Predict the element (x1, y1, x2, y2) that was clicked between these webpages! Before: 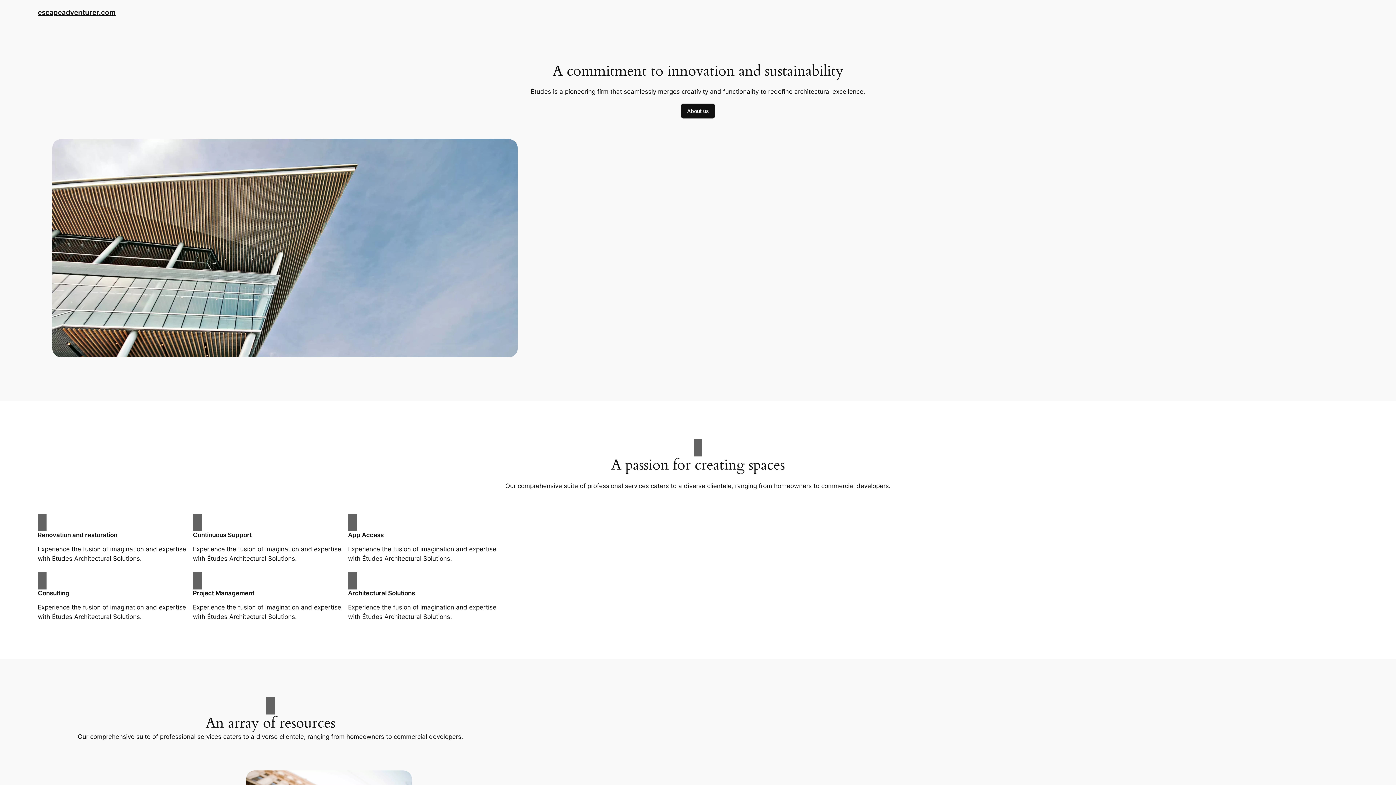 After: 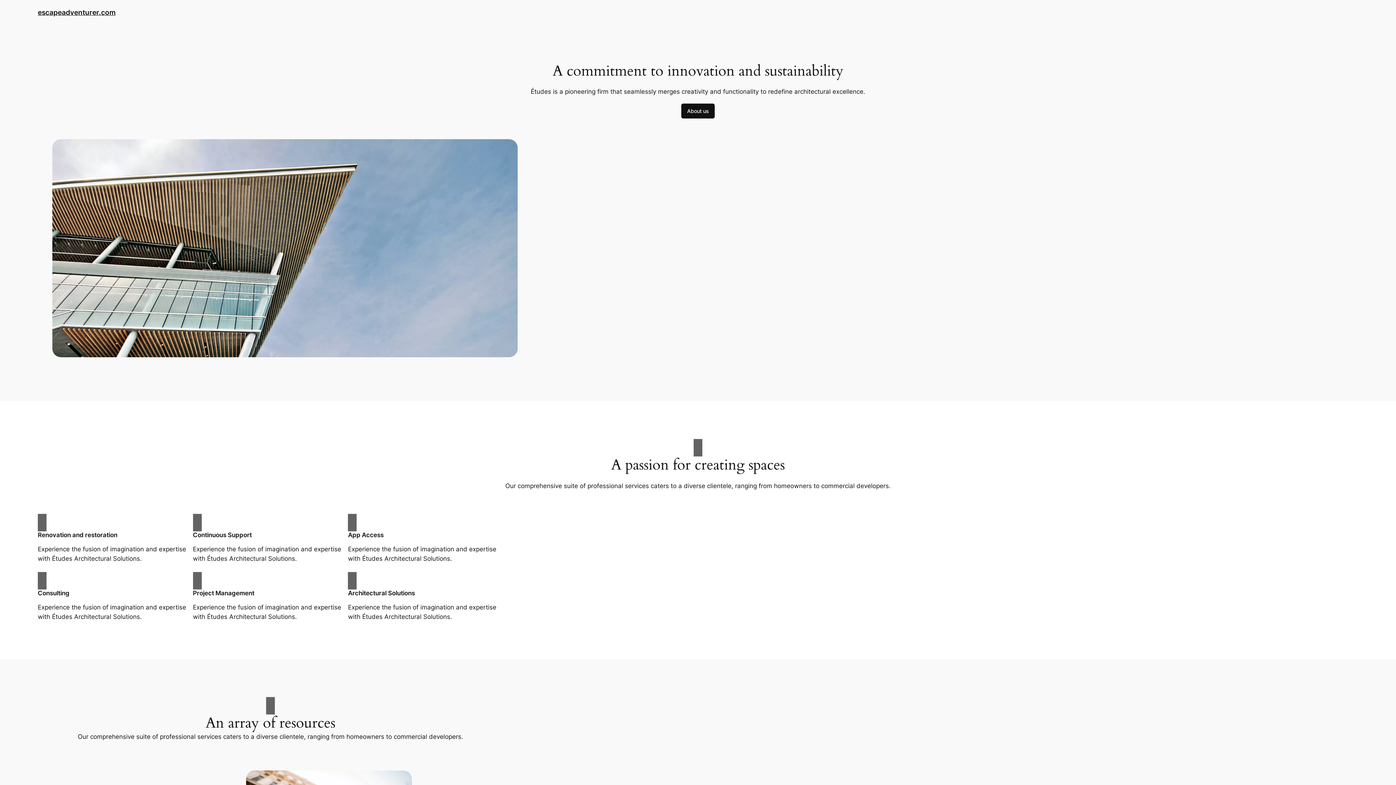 Action: bbox: (37, 8, 115, 16) label: escapeadventurer.com